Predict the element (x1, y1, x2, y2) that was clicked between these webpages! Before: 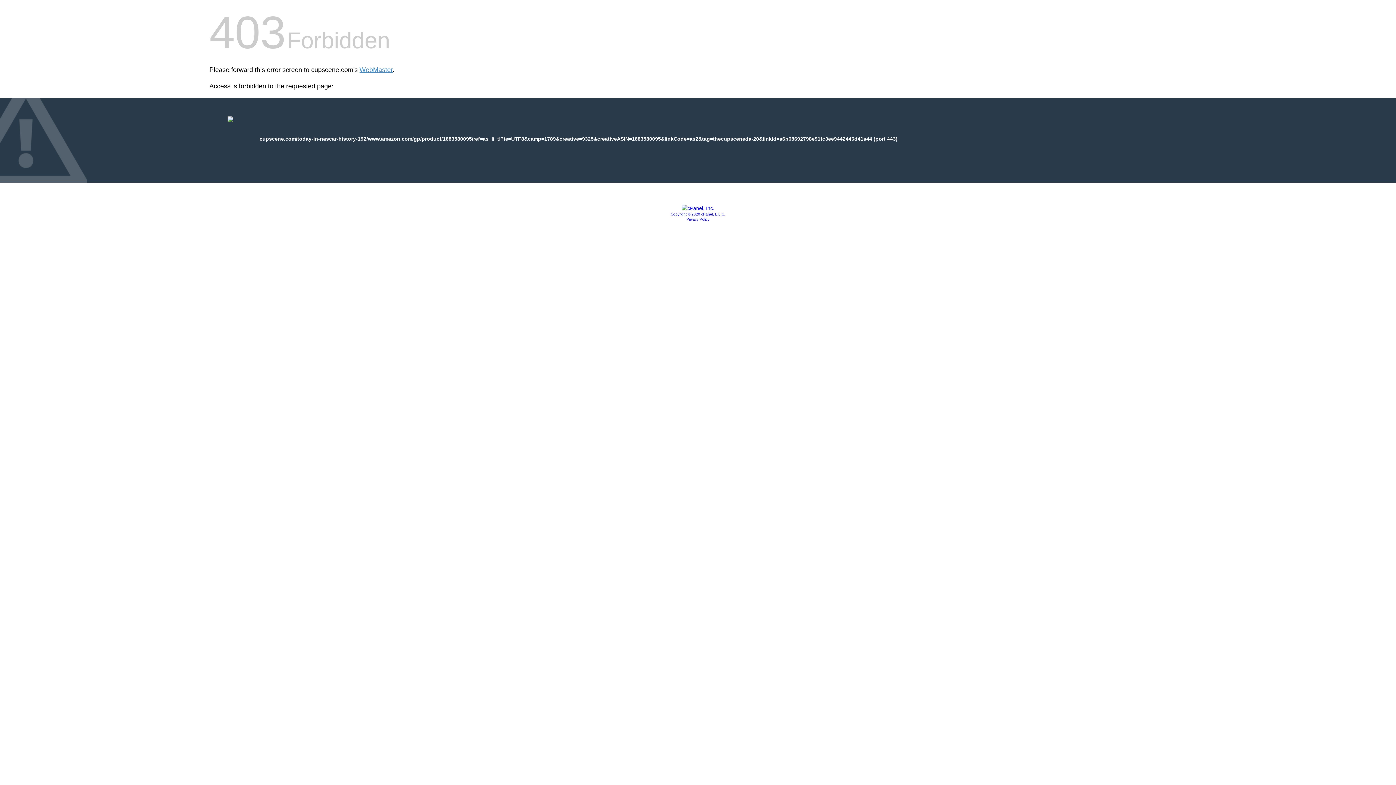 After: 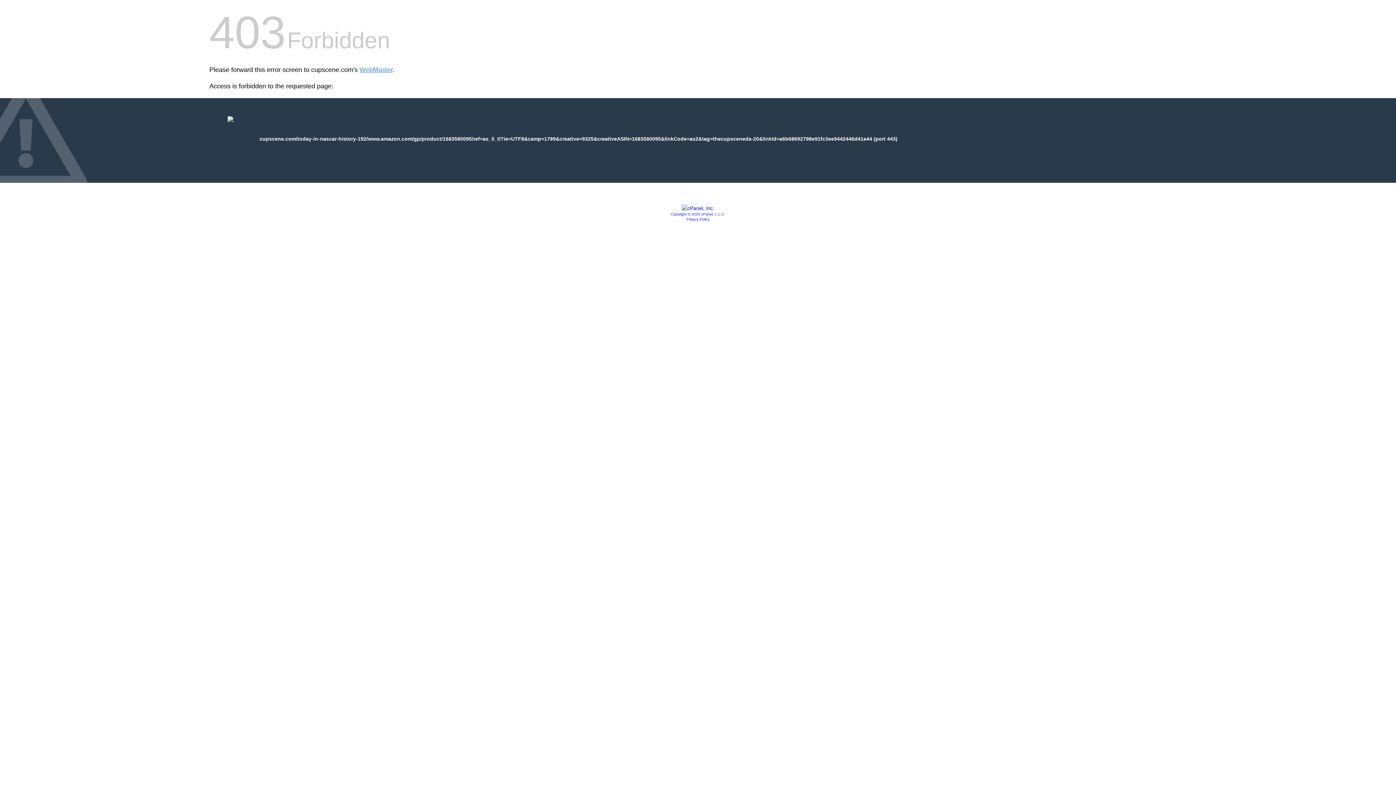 Action: bbox: (670, 212, 725, 216) label: Copyright © 2020 cPanel, L.L.C.